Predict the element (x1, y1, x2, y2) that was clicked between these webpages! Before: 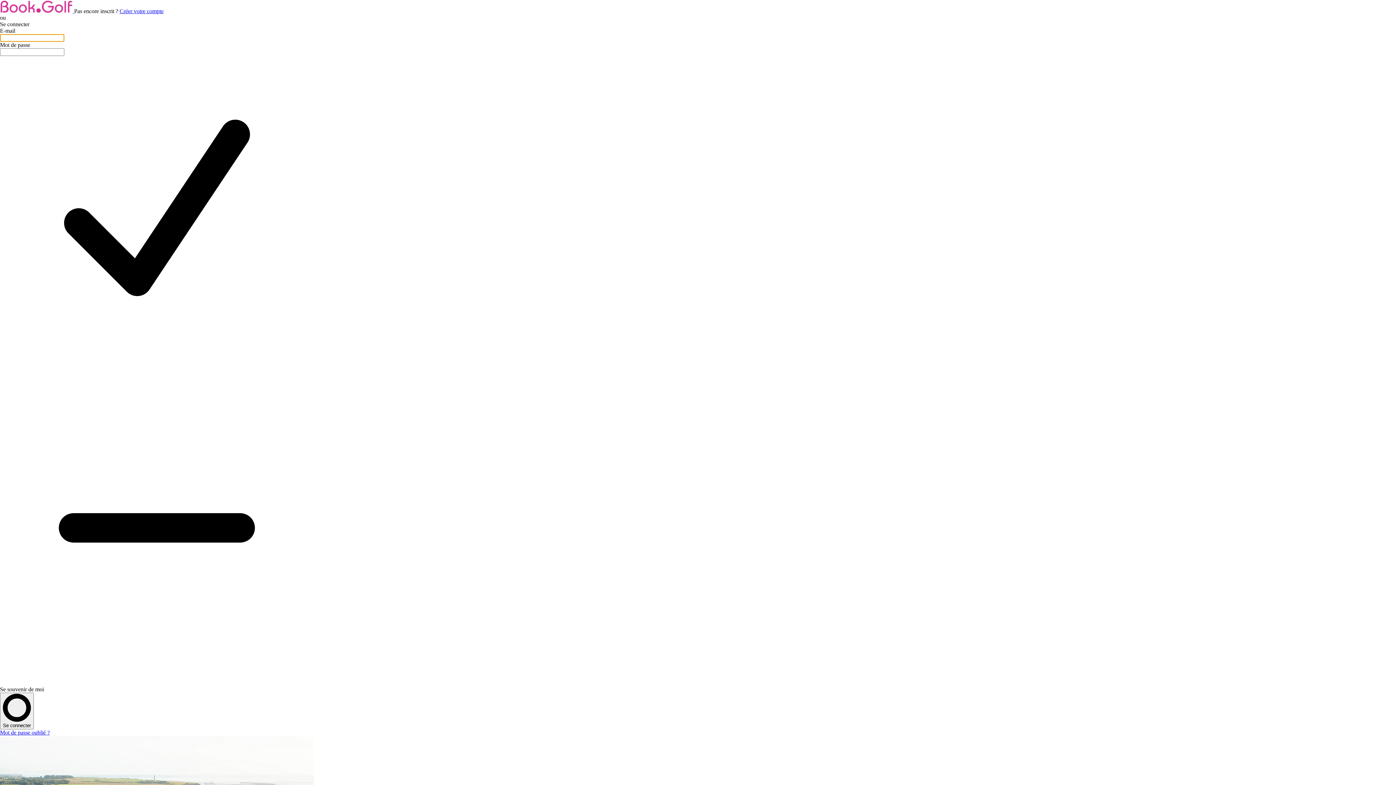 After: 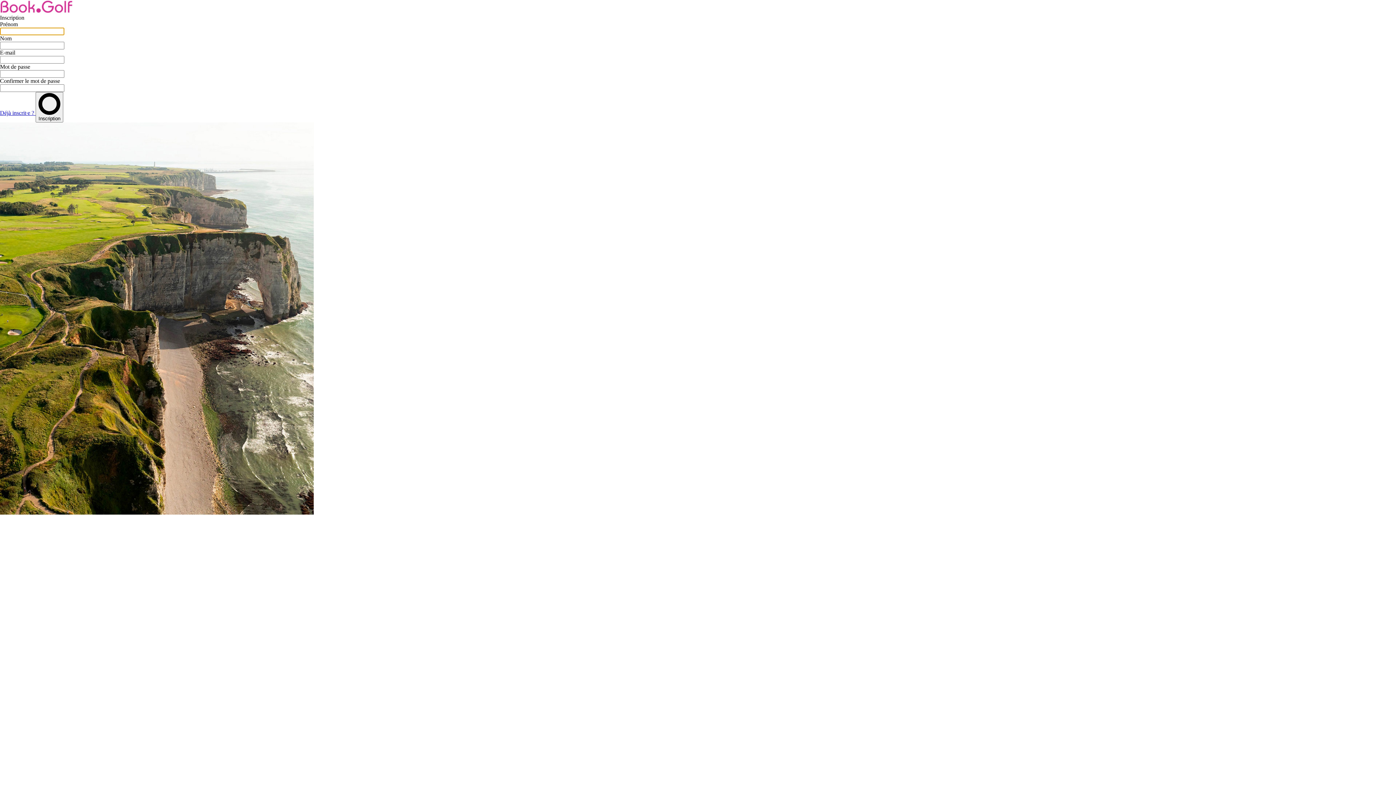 Action: label: Créer votre compte bbox: (119, 8, 163, 14)